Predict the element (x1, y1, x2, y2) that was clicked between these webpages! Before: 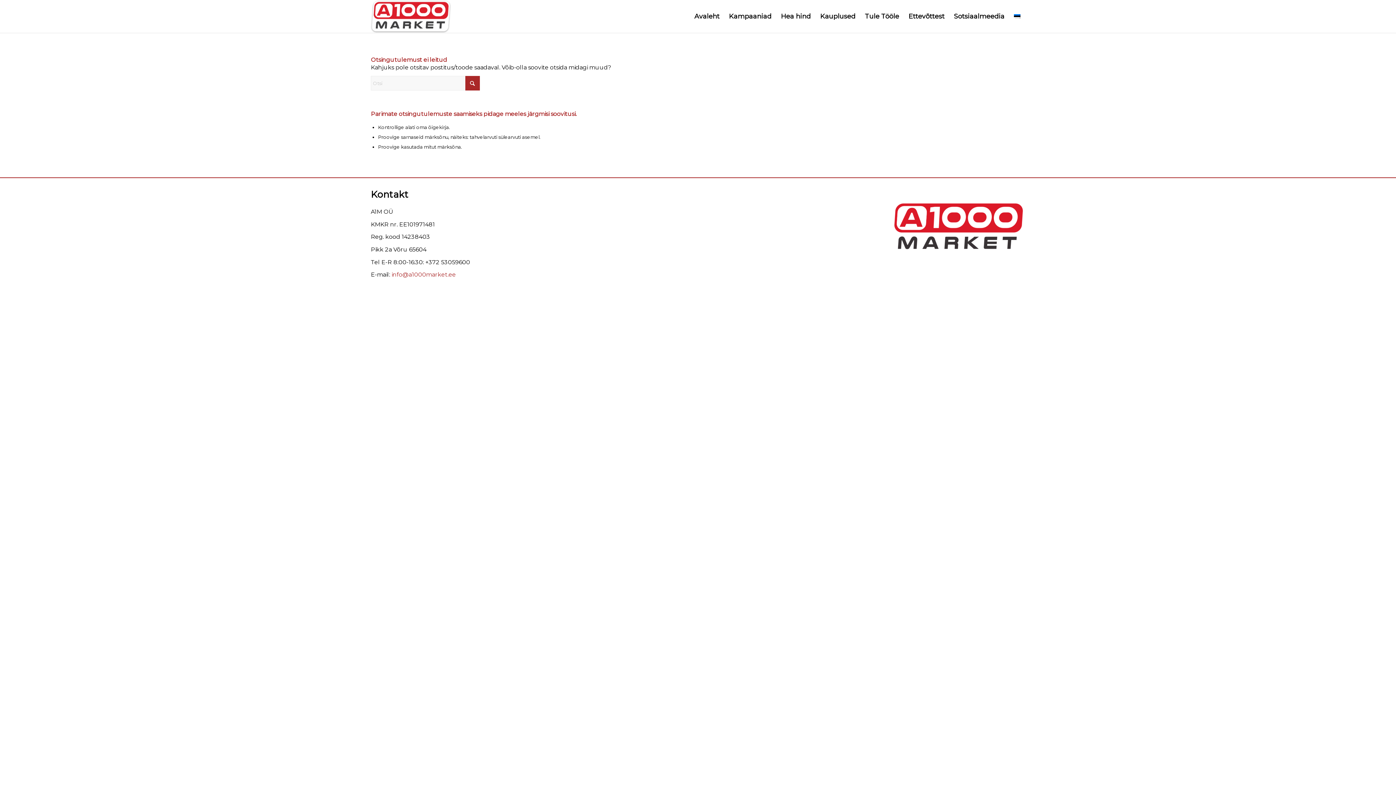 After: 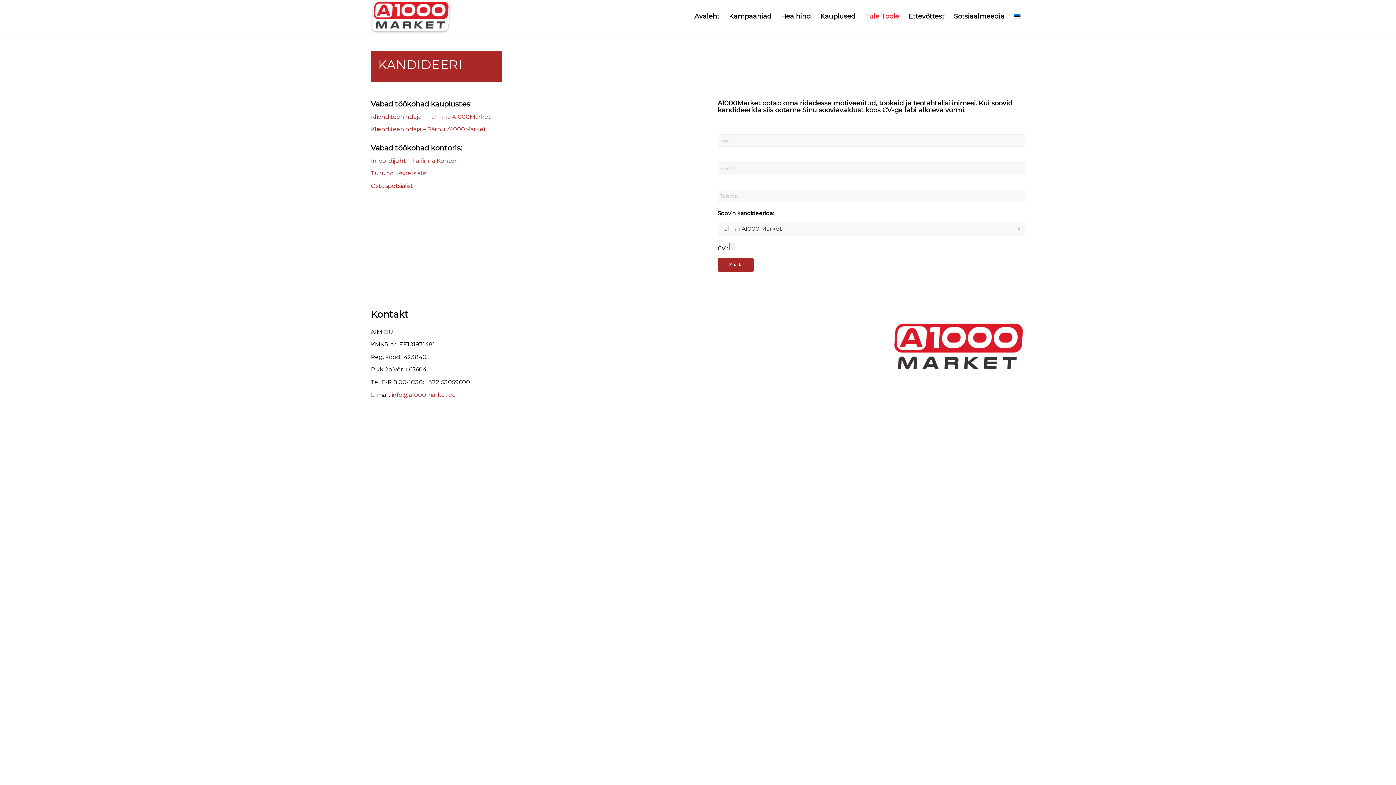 Action: bbox: (860, 0, 904, 32) label: Tule Tööle